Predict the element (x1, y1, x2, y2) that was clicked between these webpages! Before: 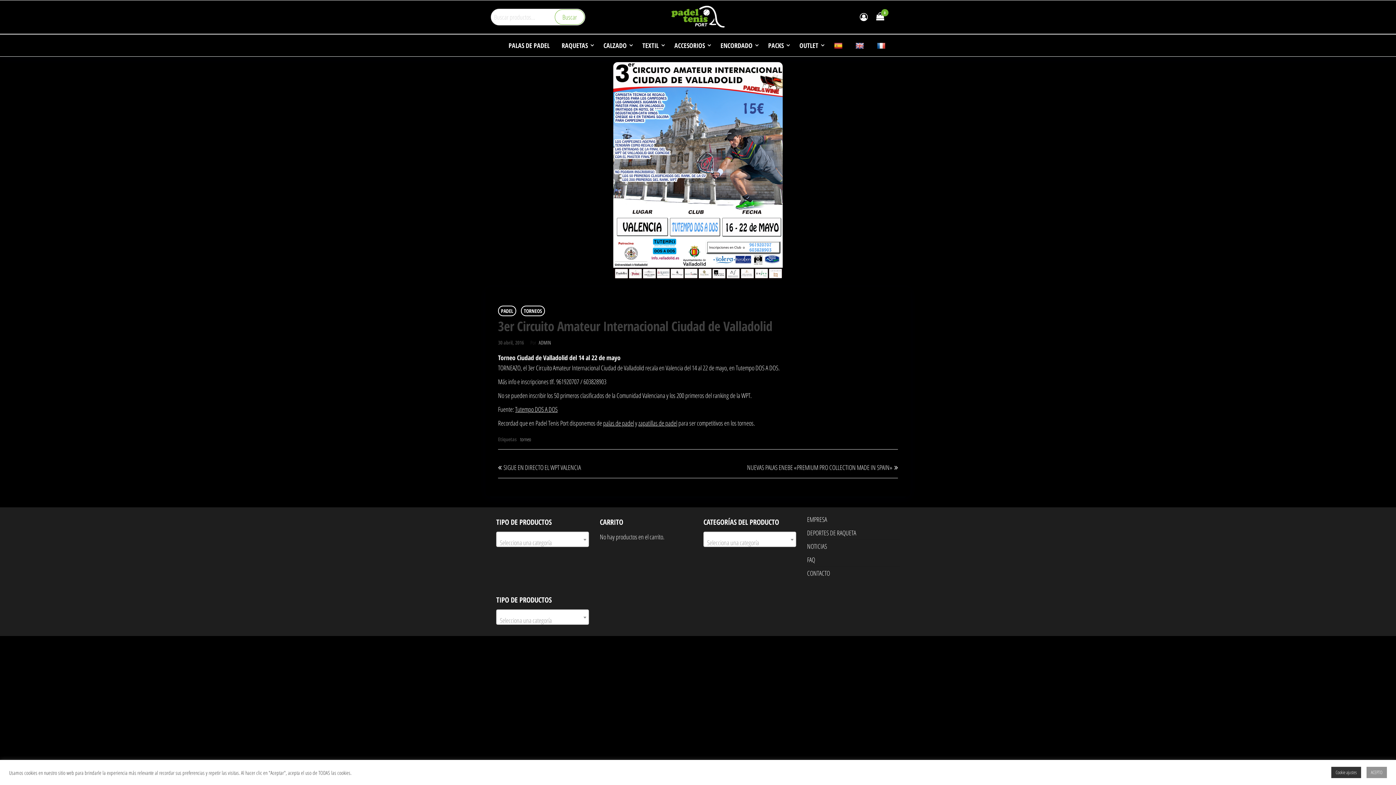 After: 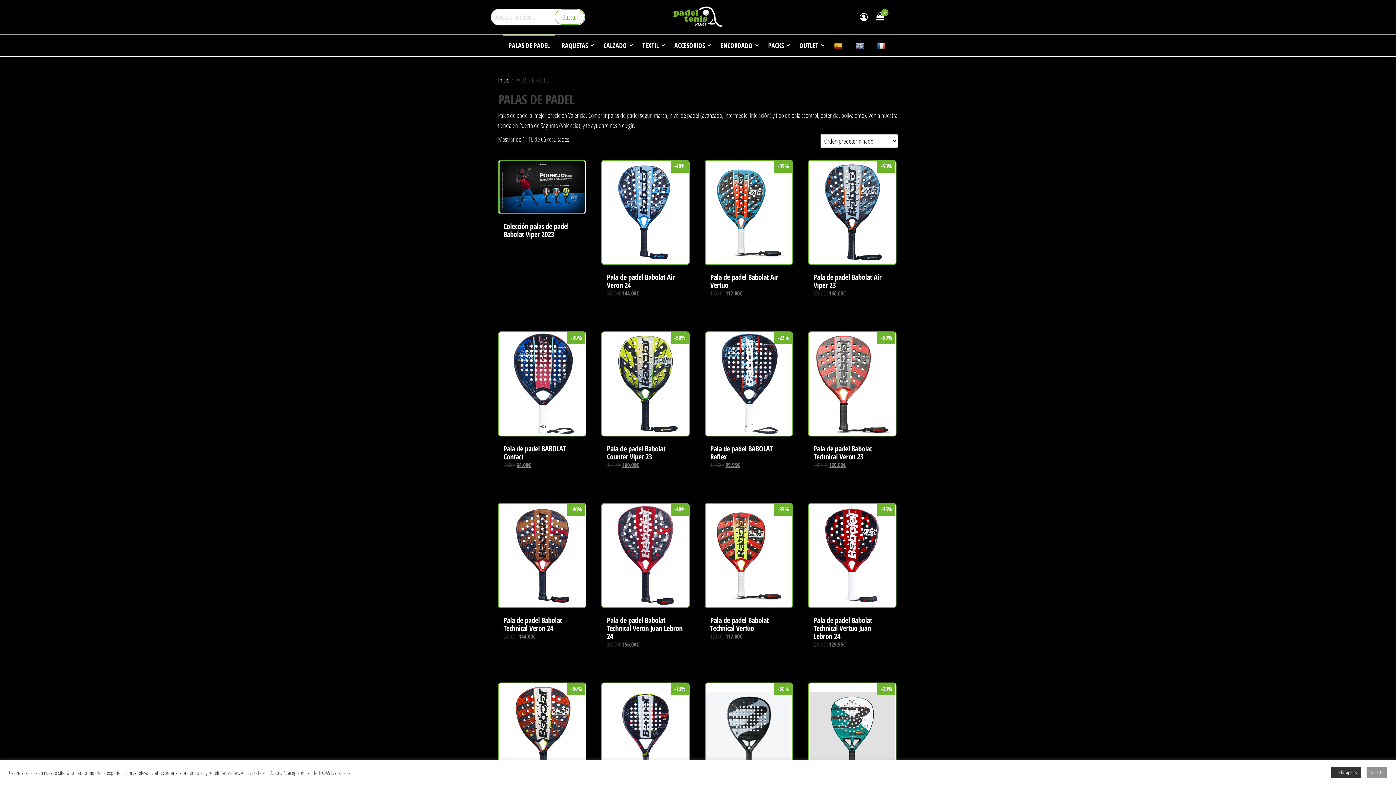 Action: bbox: (603, 419, 634, 427) label: palas de padel